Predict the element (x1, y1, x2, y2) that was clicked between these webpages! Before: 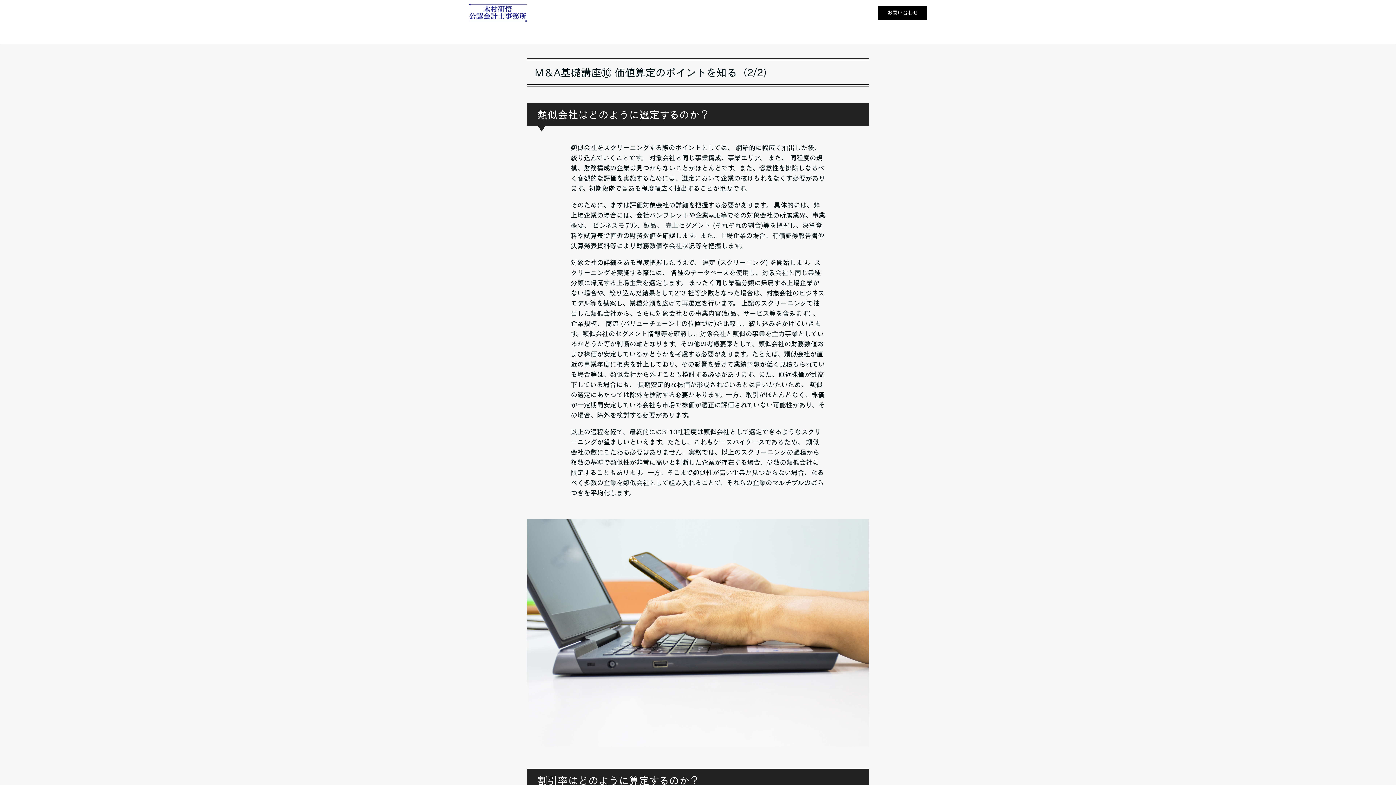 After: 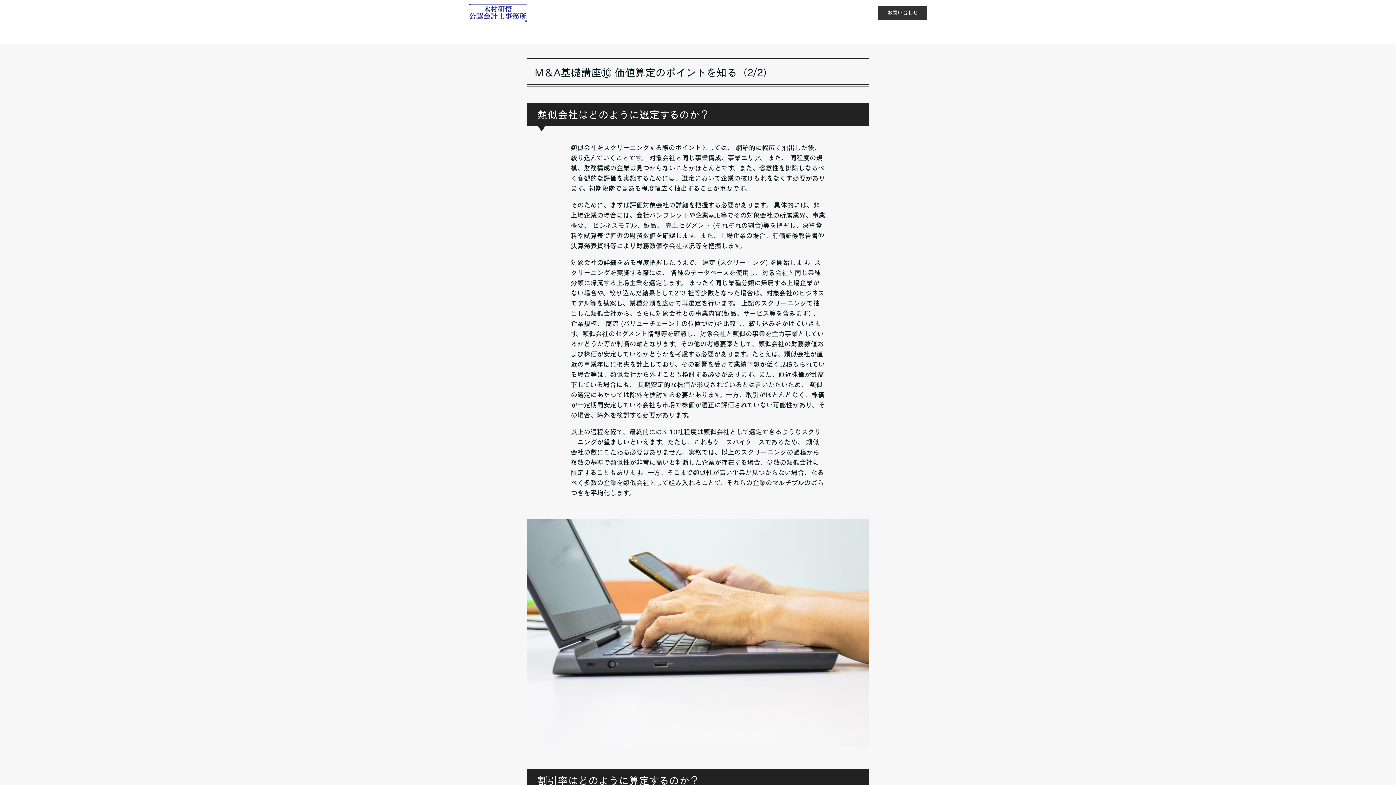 Action: label: お問い合わせ bbox: (878, 5, 927, 19)